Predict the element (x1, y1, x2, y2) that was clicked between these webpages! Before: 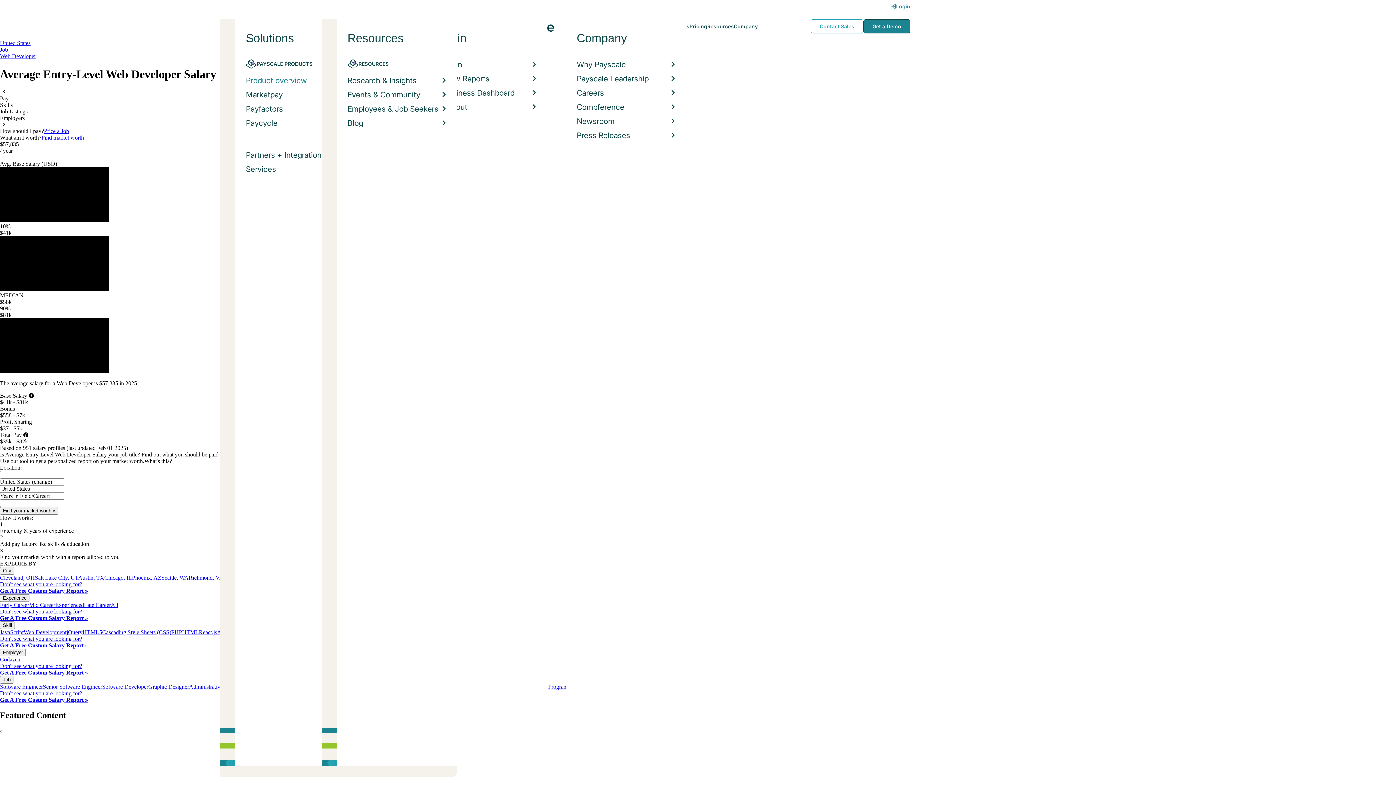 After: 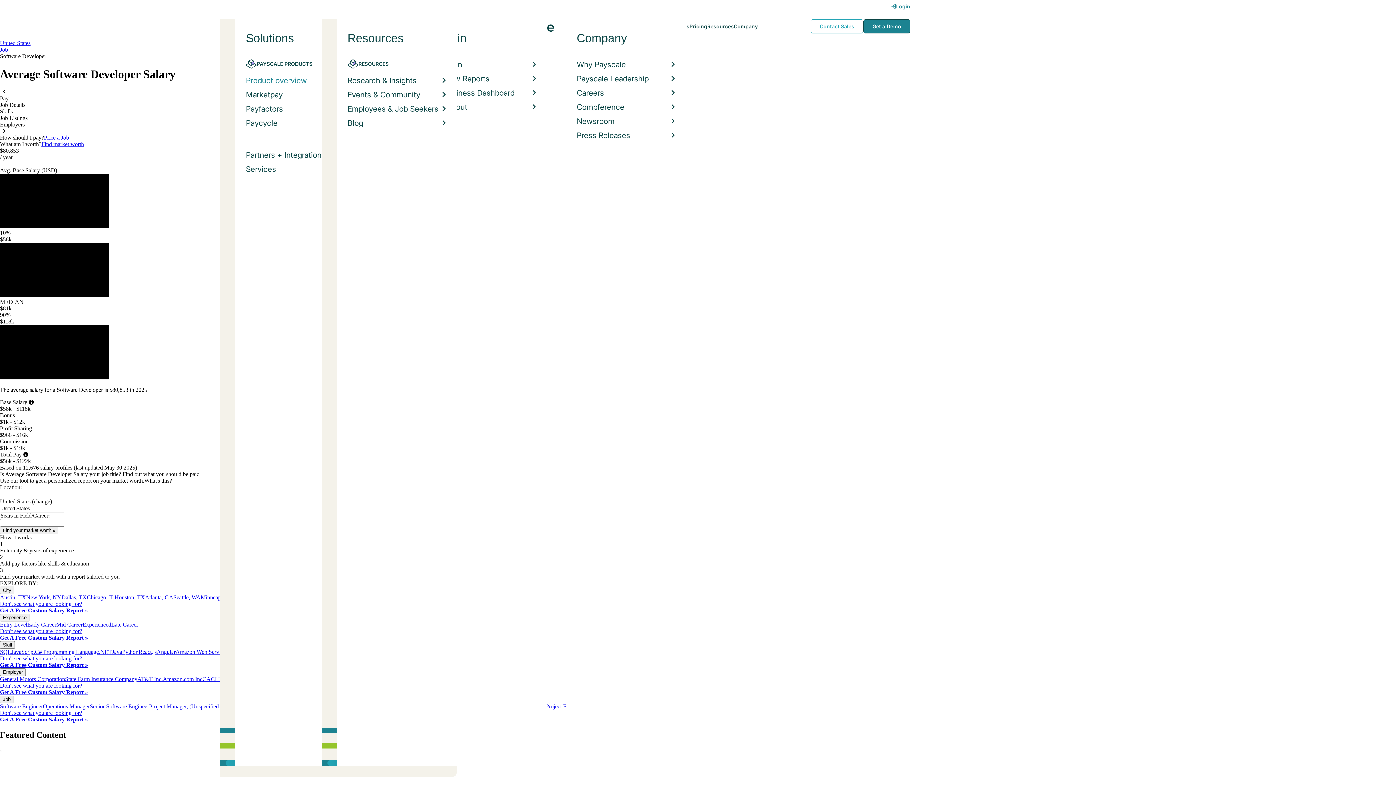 Action: bbox: (102, 684, 148, 690) label: Software Developer